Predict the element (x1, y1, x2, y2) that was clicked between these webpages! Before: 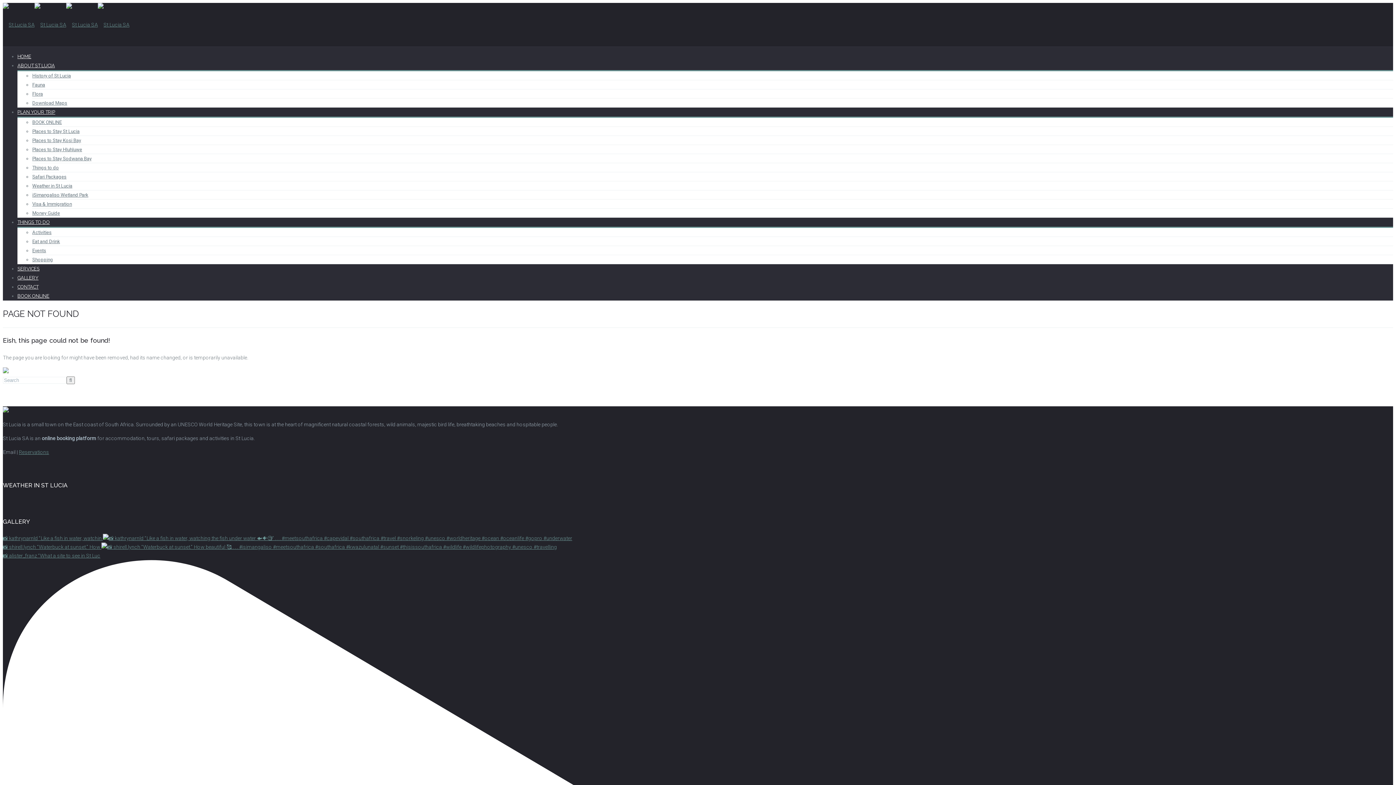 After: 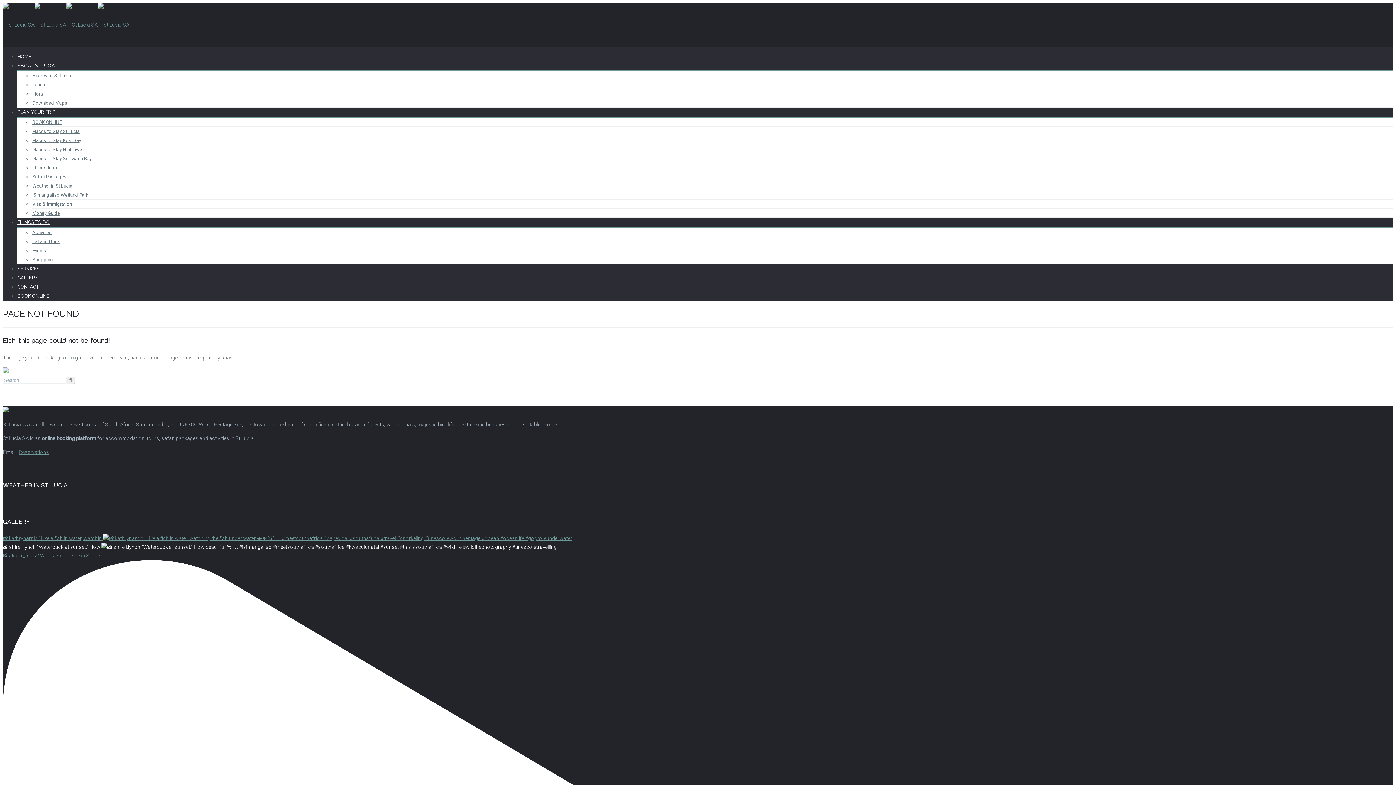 Action: bbox: (2, 544, 557, 550) label: 📸 shirell.lynch “Waterbuck at sunset.” How 